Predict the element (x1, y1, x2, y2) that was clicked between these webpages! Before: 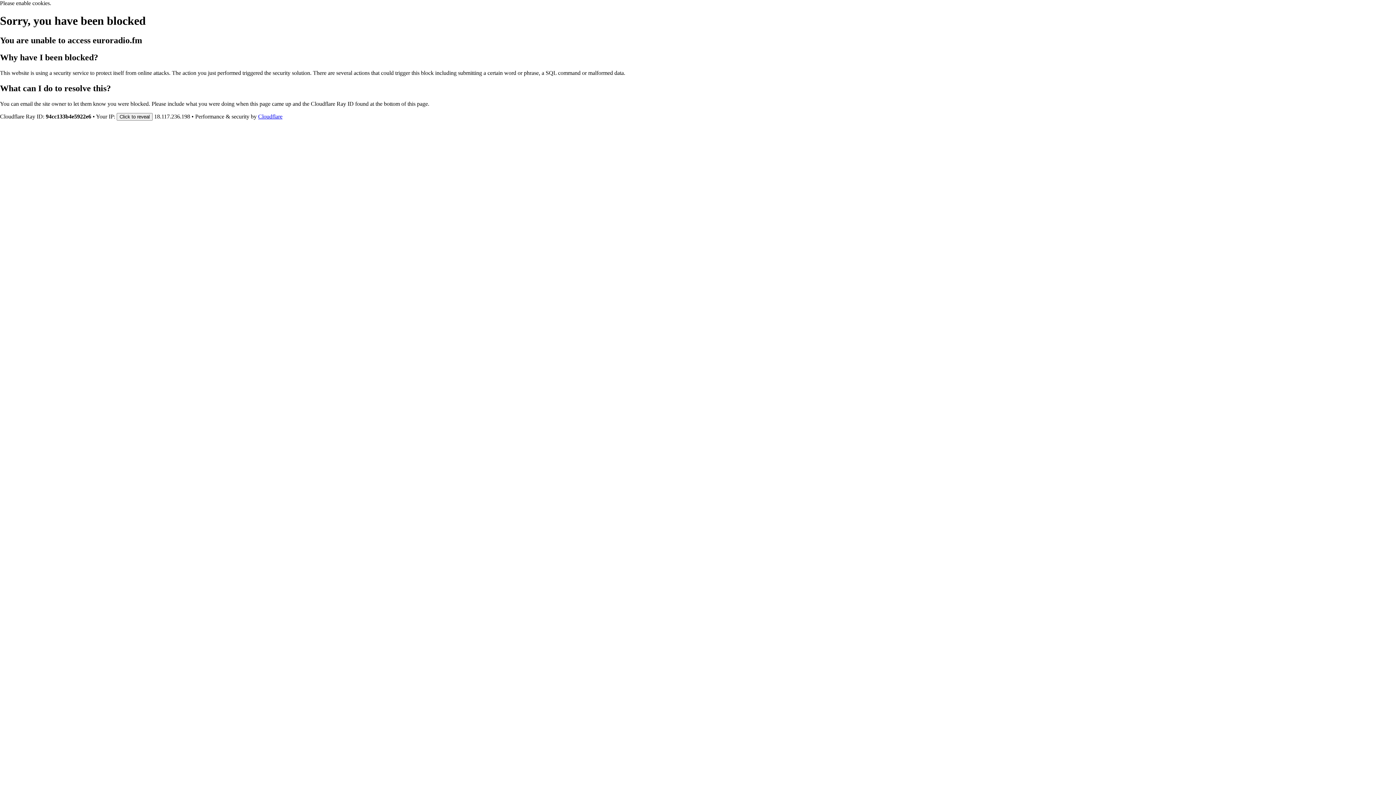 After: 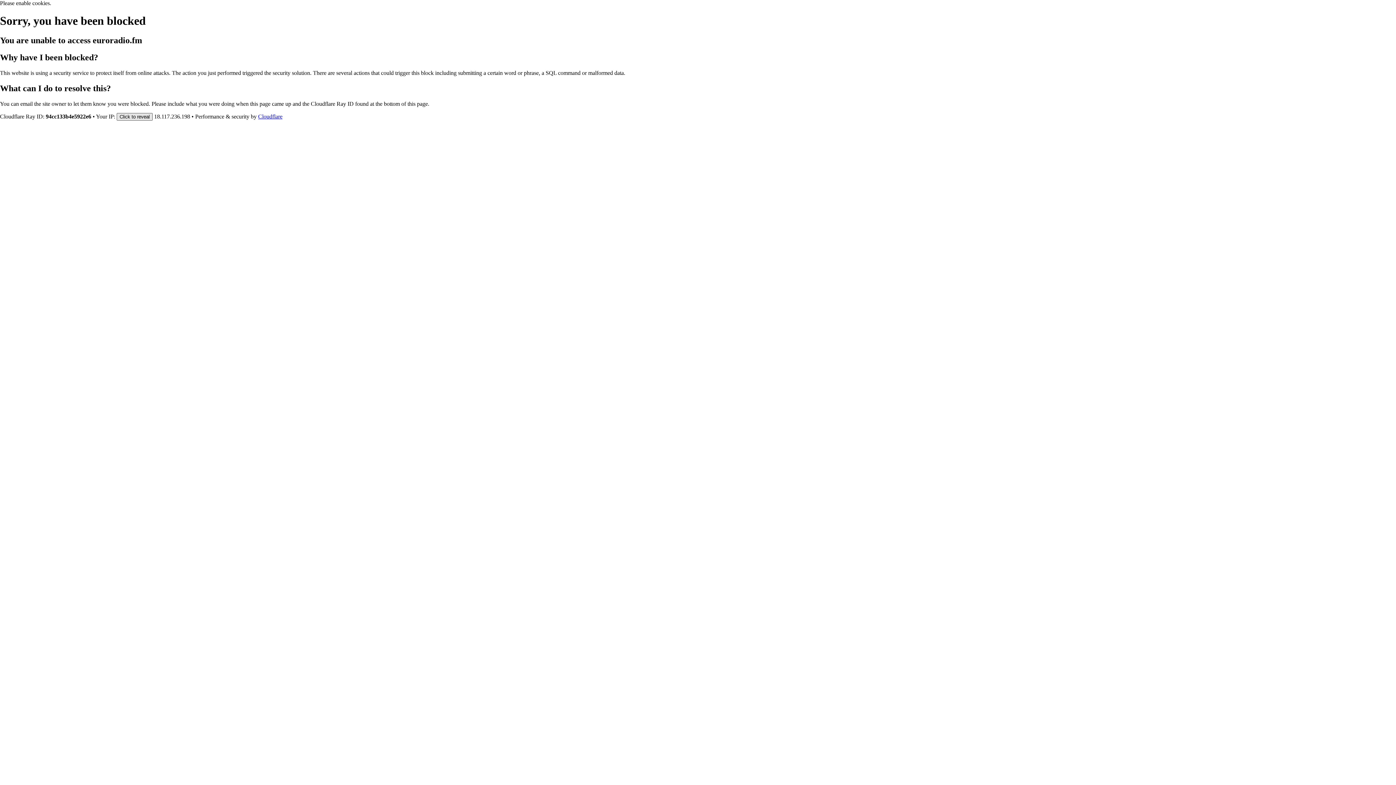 Action: label: Click to reveal bbox: (116, 112, 152, 120)